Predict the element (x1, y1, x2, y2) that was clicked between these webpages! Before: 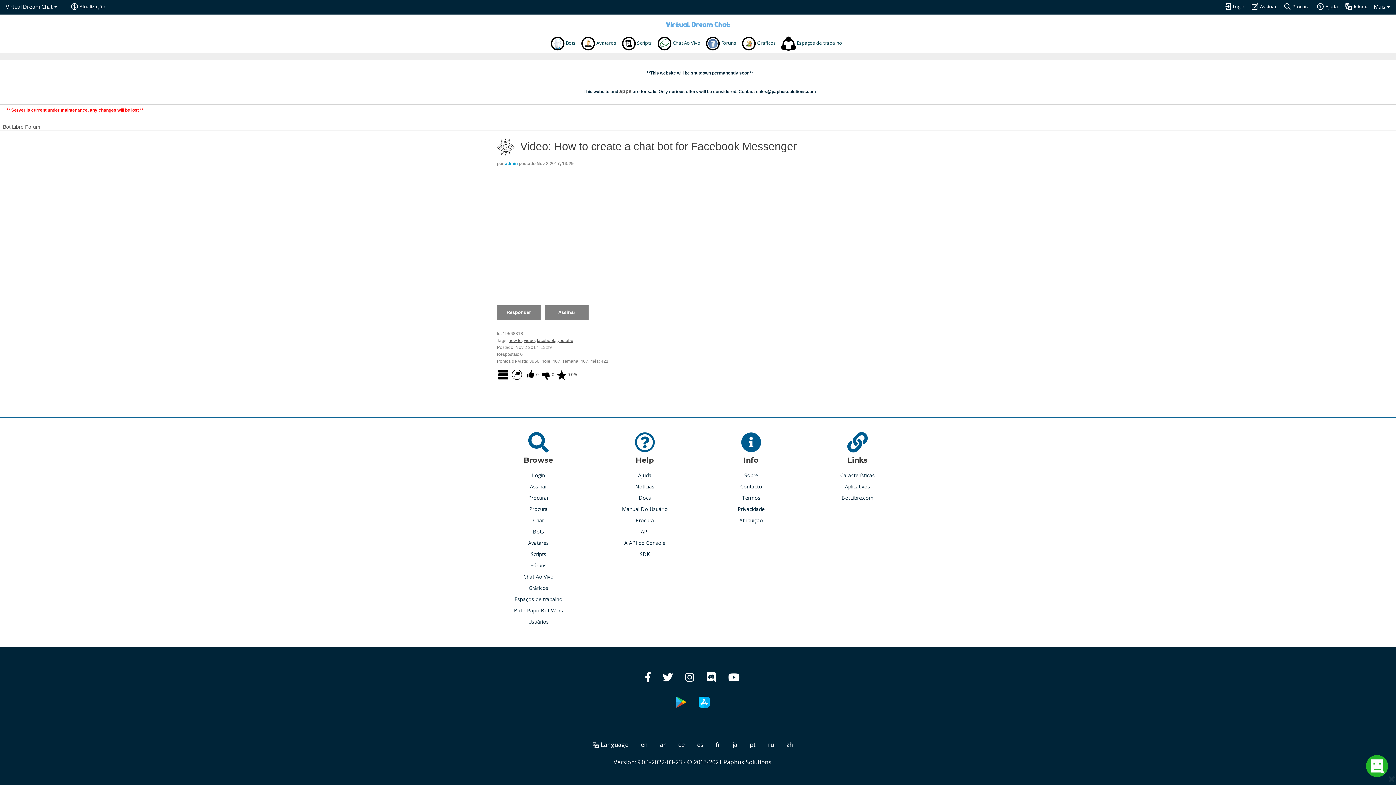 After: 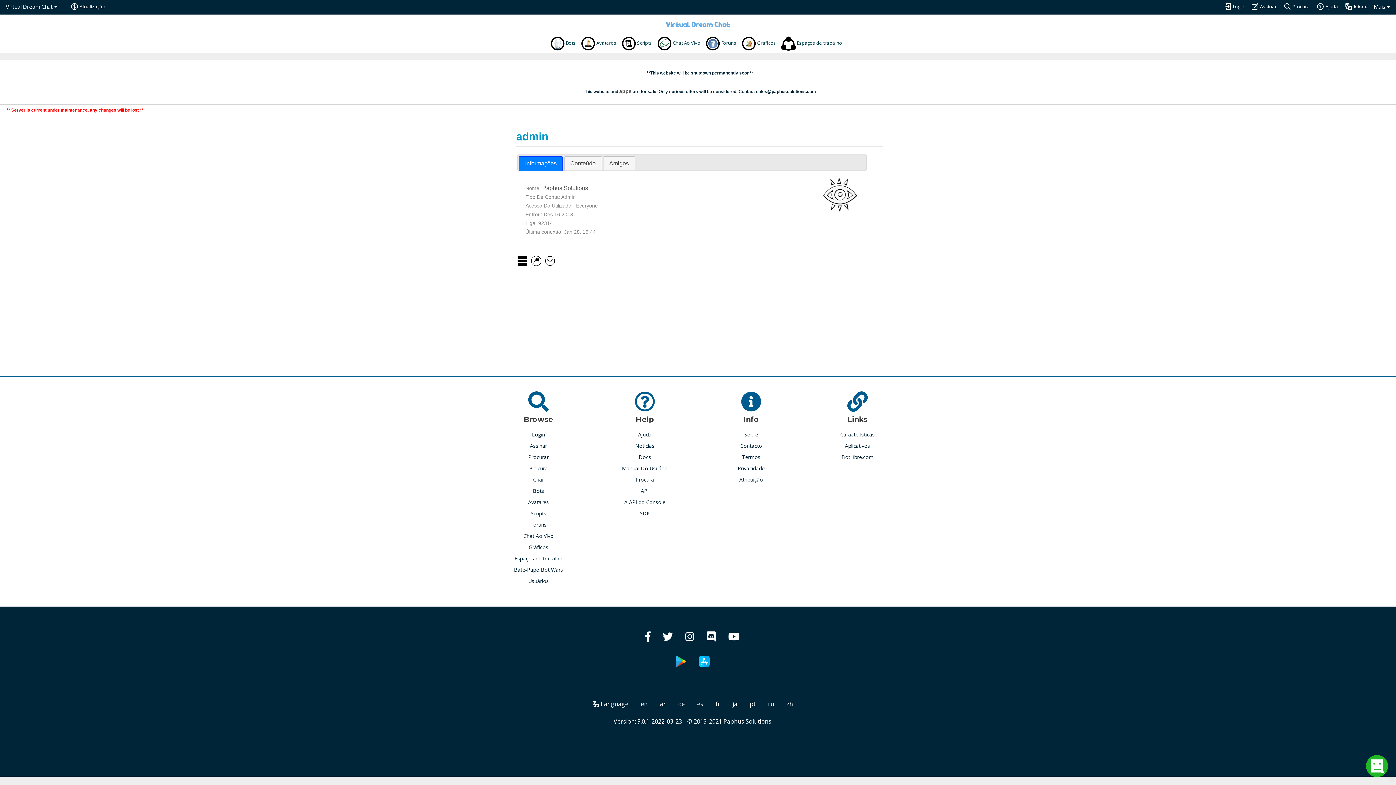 Action: bbox: (497, 143, 515, 149)